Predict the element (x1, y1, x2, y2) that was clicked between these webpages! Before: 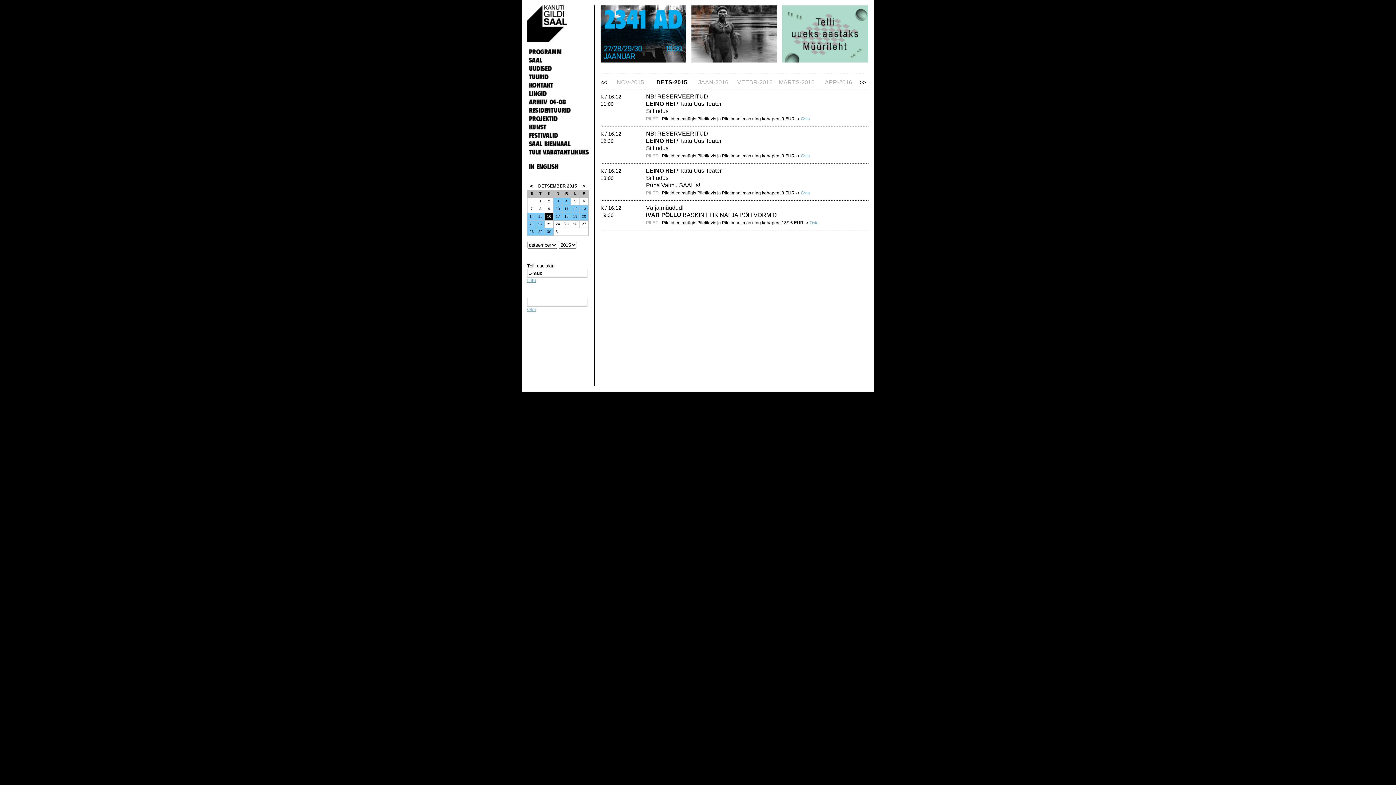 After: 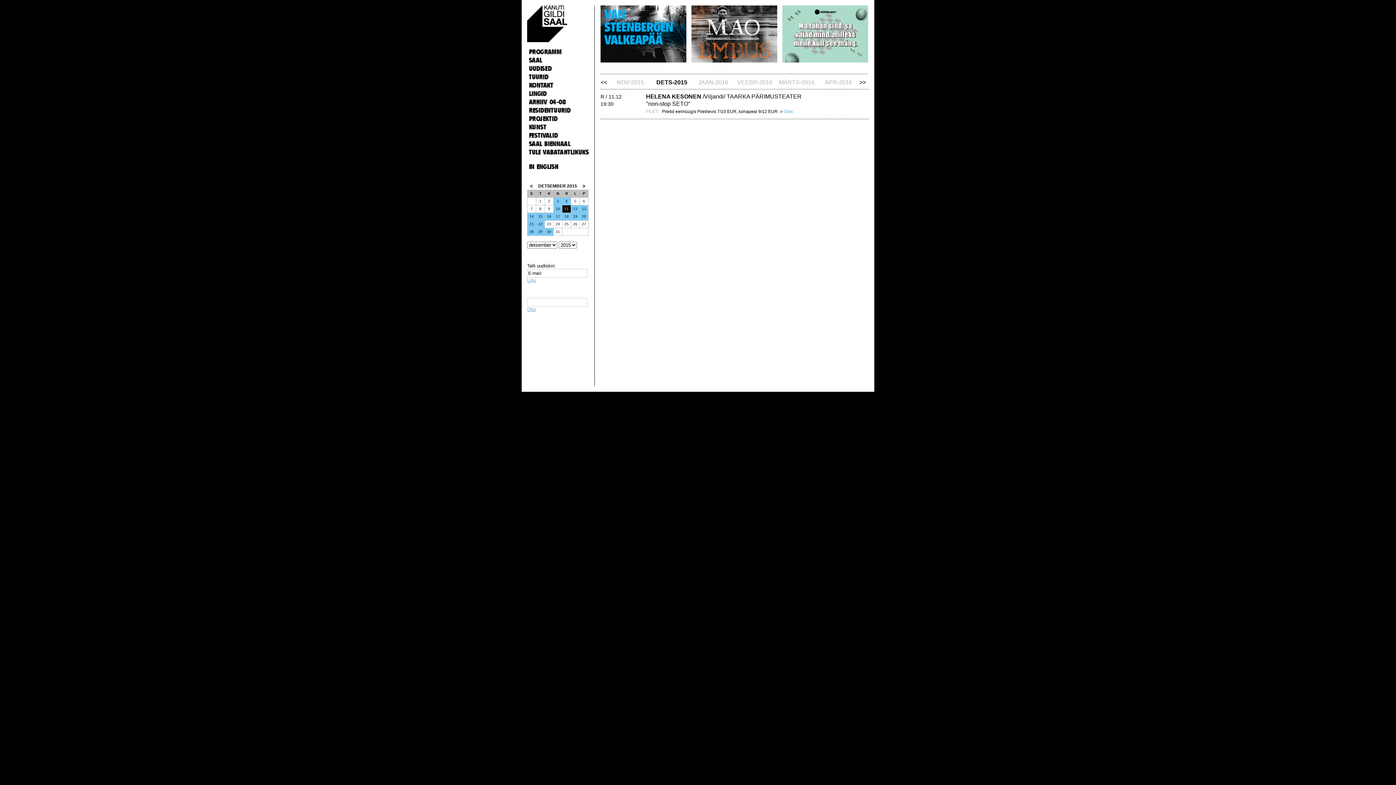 Action: label: 11 bbox: (564, 206, 568, 210)